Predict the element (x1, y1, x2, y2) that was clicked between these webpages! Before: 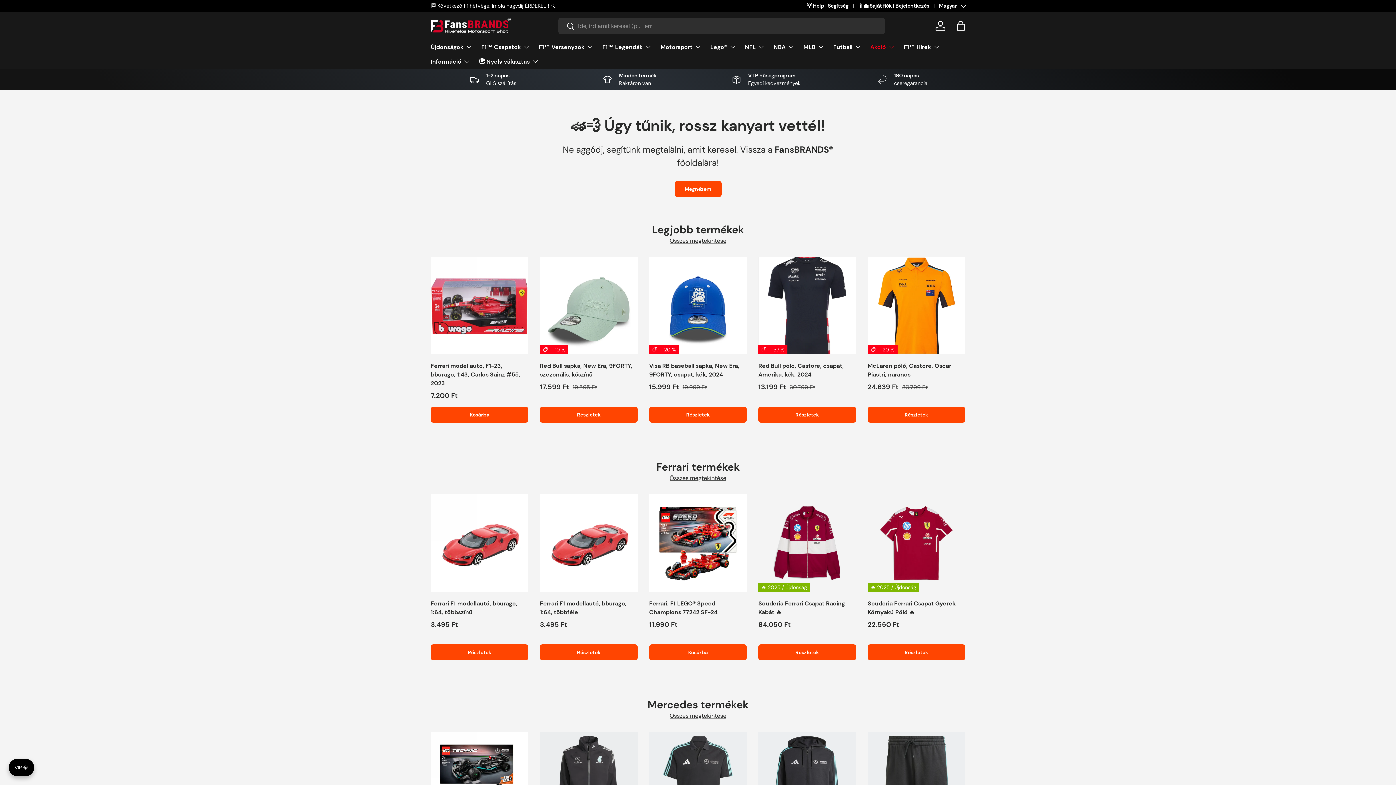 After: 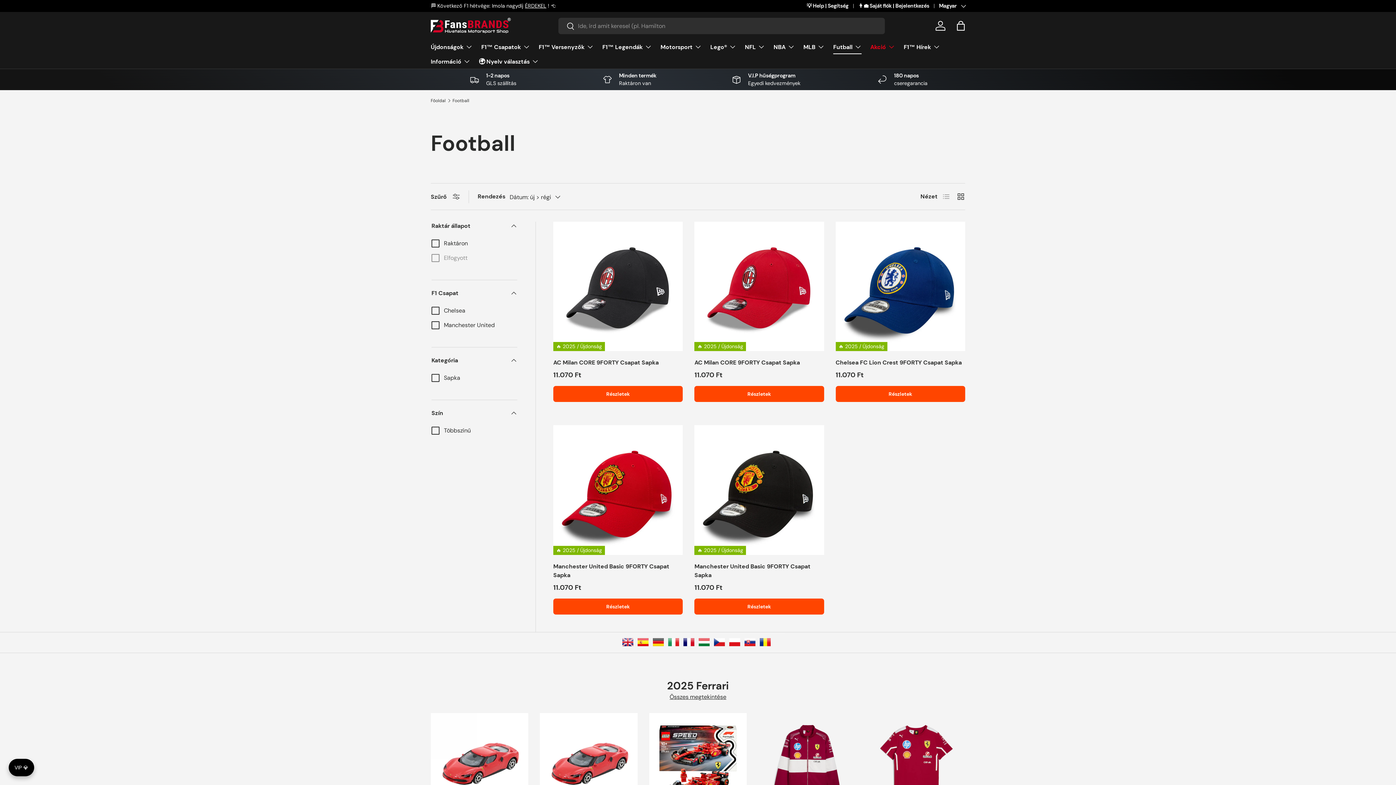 Action: bbox: (833, 39, 861, 54) label: Futball